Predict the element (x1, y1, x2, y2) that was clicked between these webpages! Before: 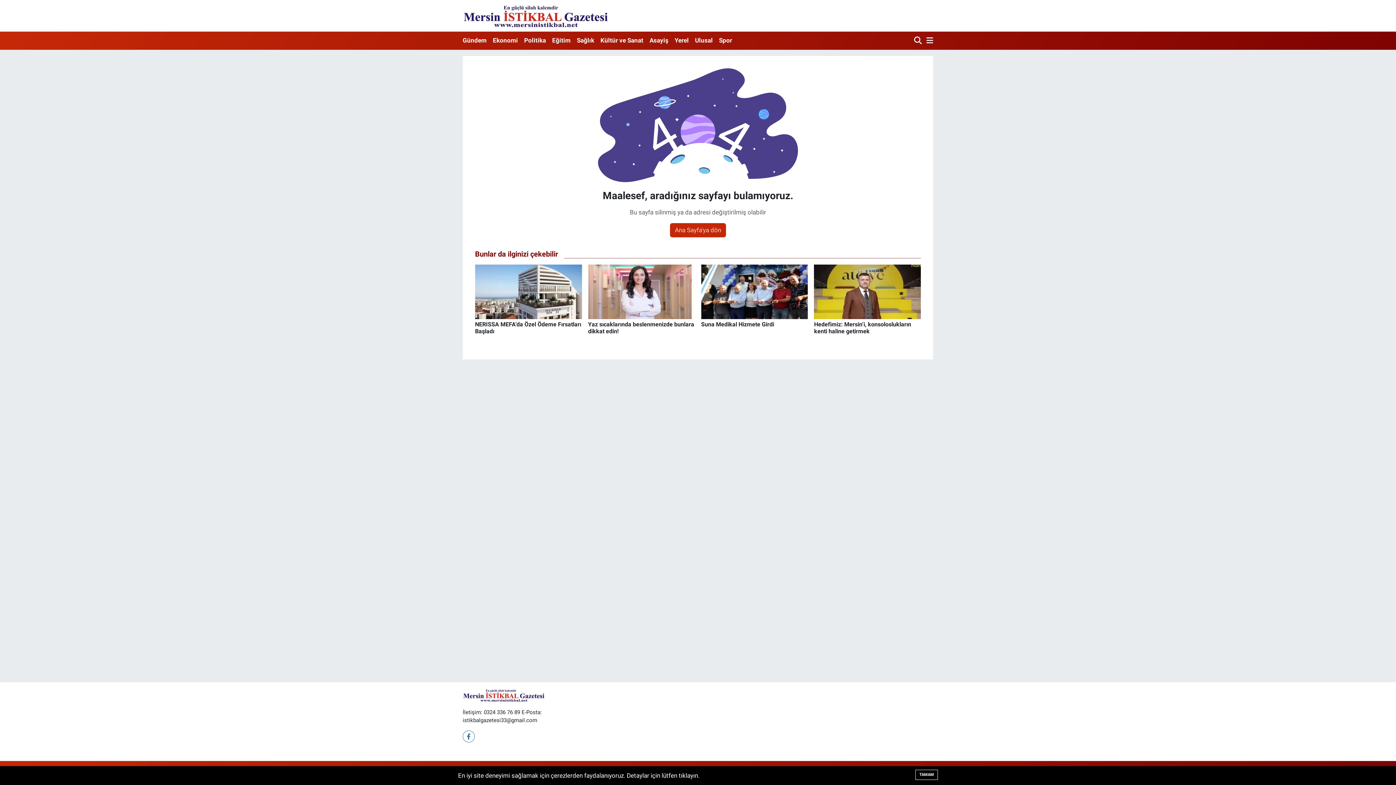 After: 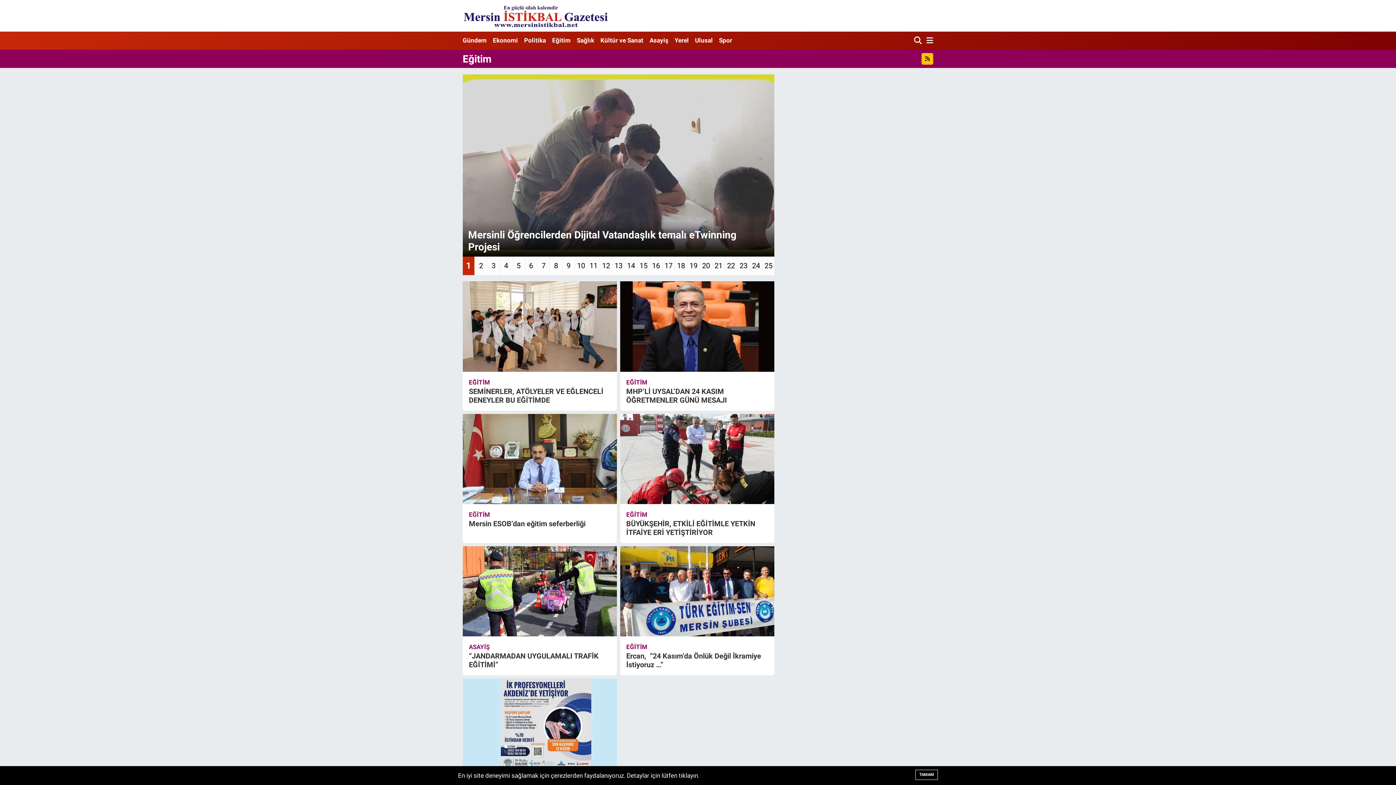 Action: label: Eğitim bbox: (549, 33, 573, 48)